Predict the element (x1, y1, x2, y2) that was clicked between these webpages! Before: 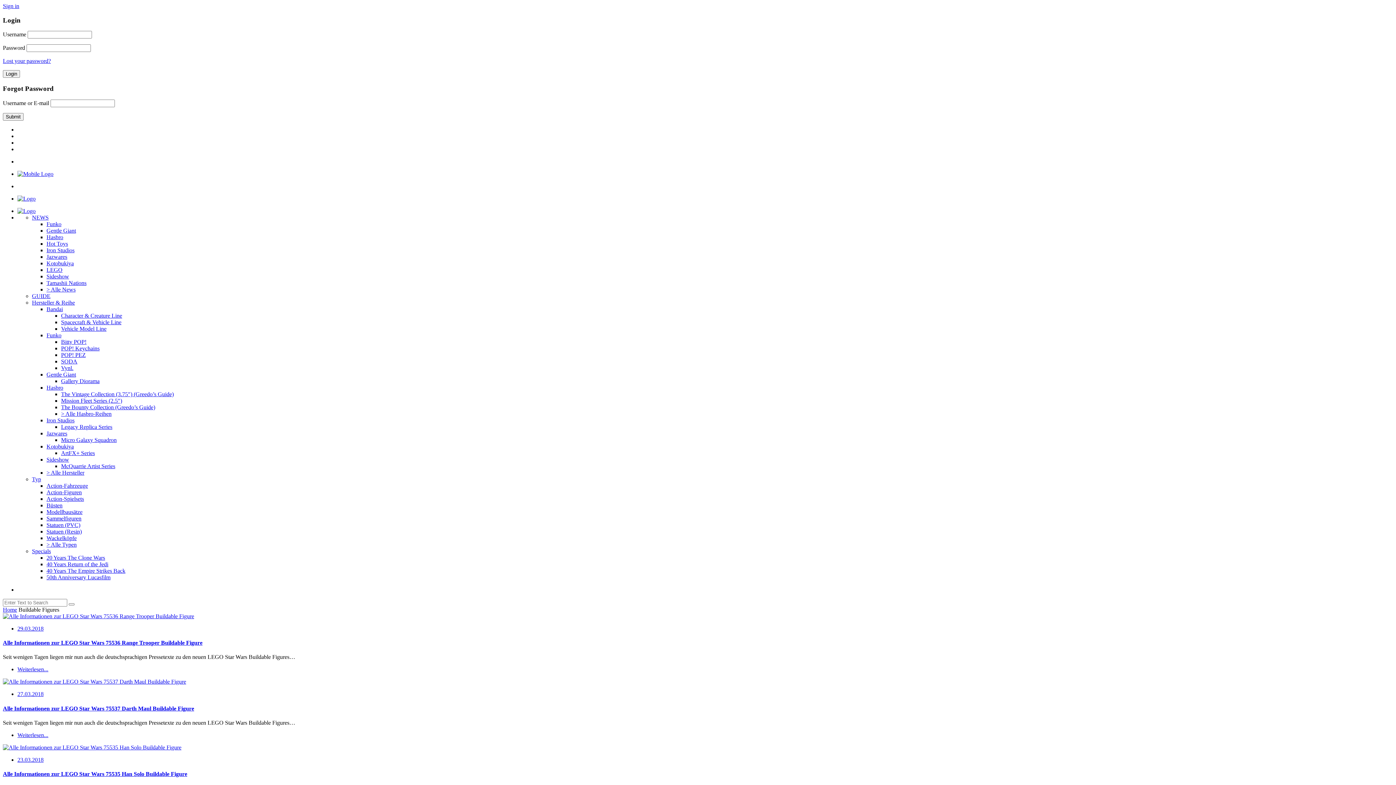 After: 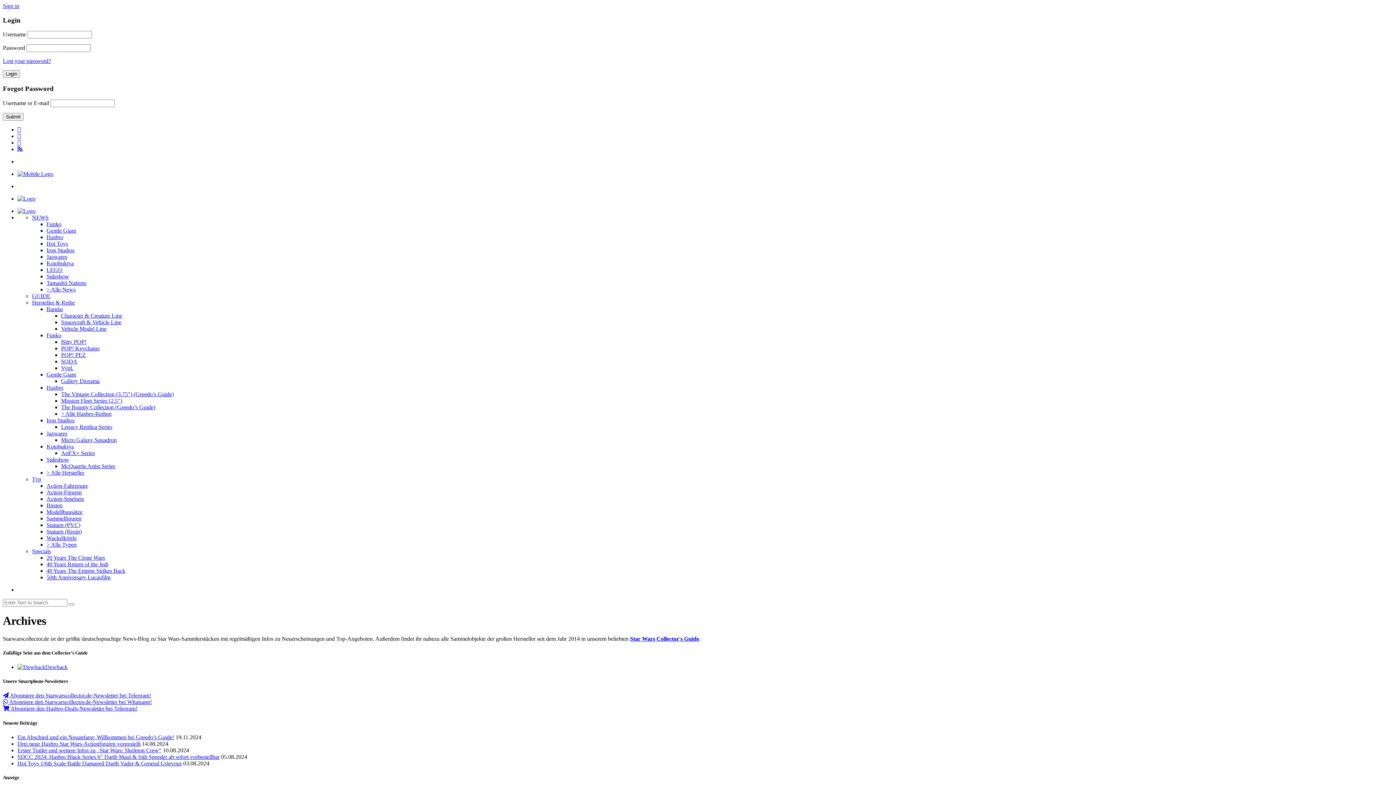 Action: bbox: (46, 502, 62, 508) label: Büsten